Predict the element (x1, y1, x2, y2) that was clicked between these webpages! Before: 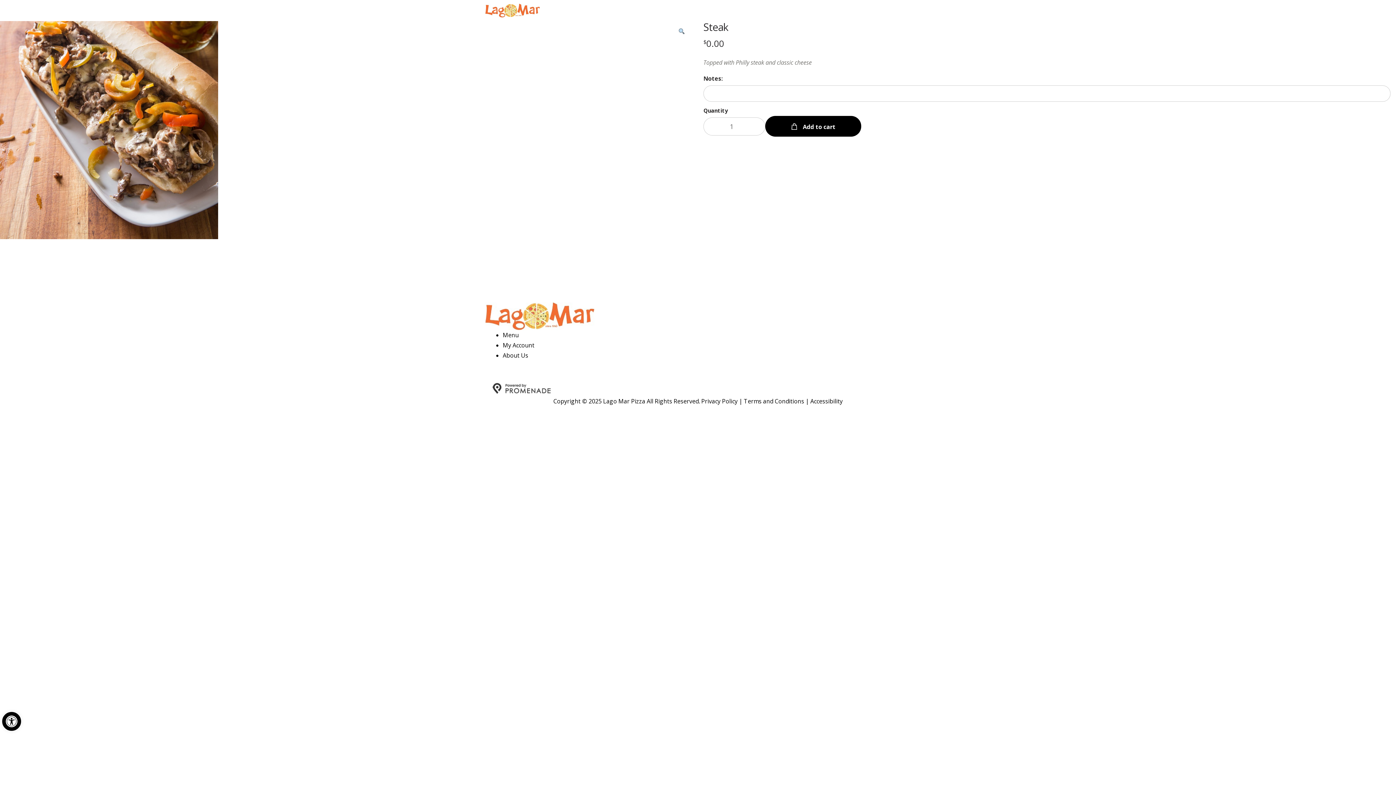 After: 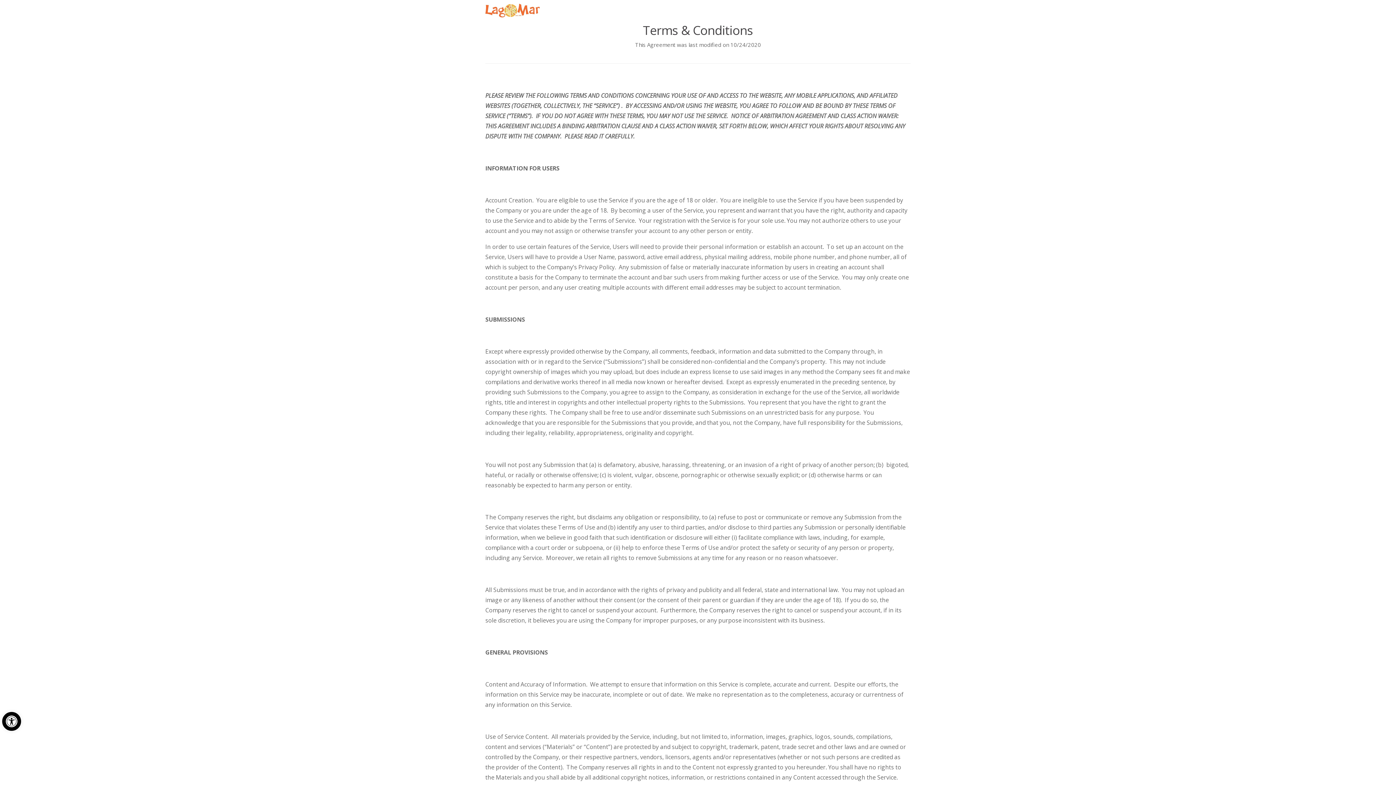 Action: label: Terms and Conditions bbox: (744, 397, 804, 405)